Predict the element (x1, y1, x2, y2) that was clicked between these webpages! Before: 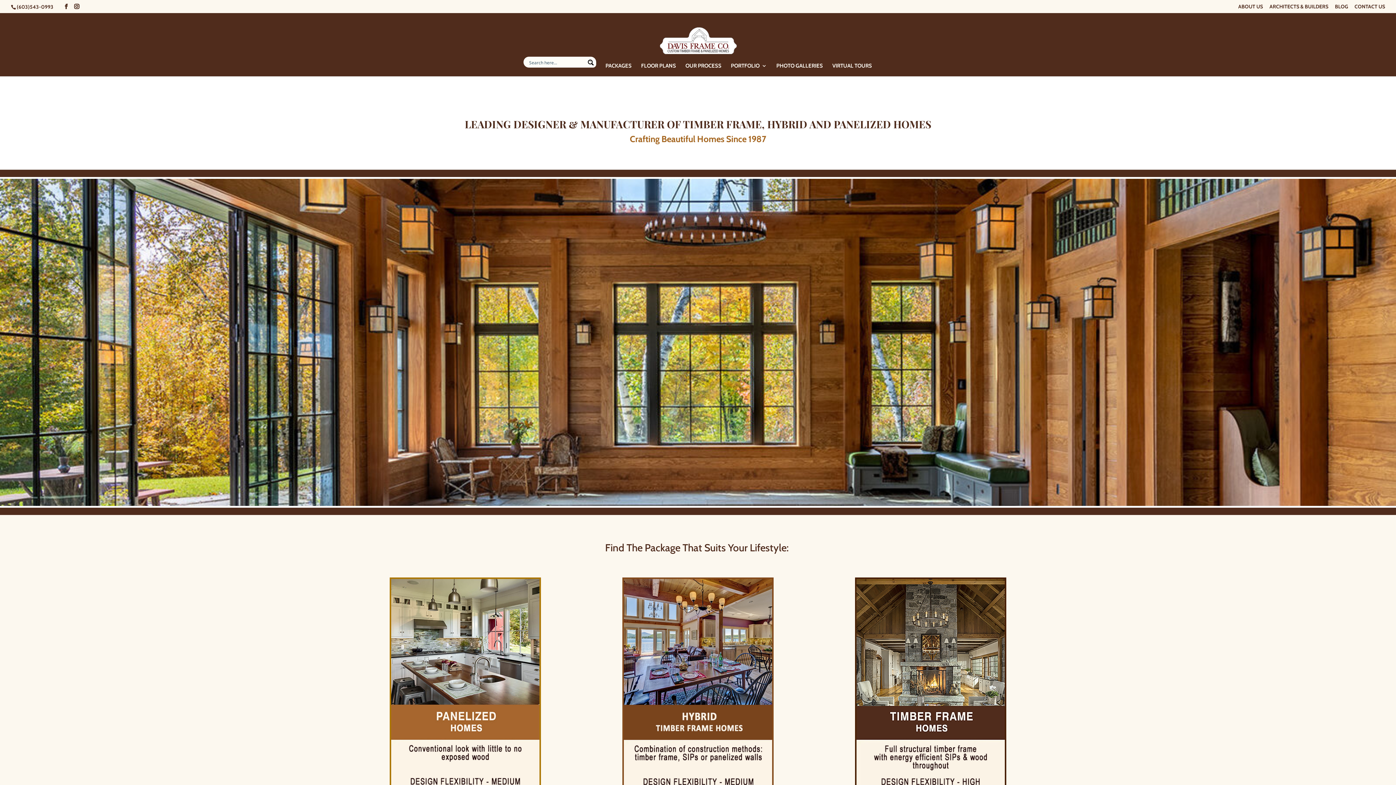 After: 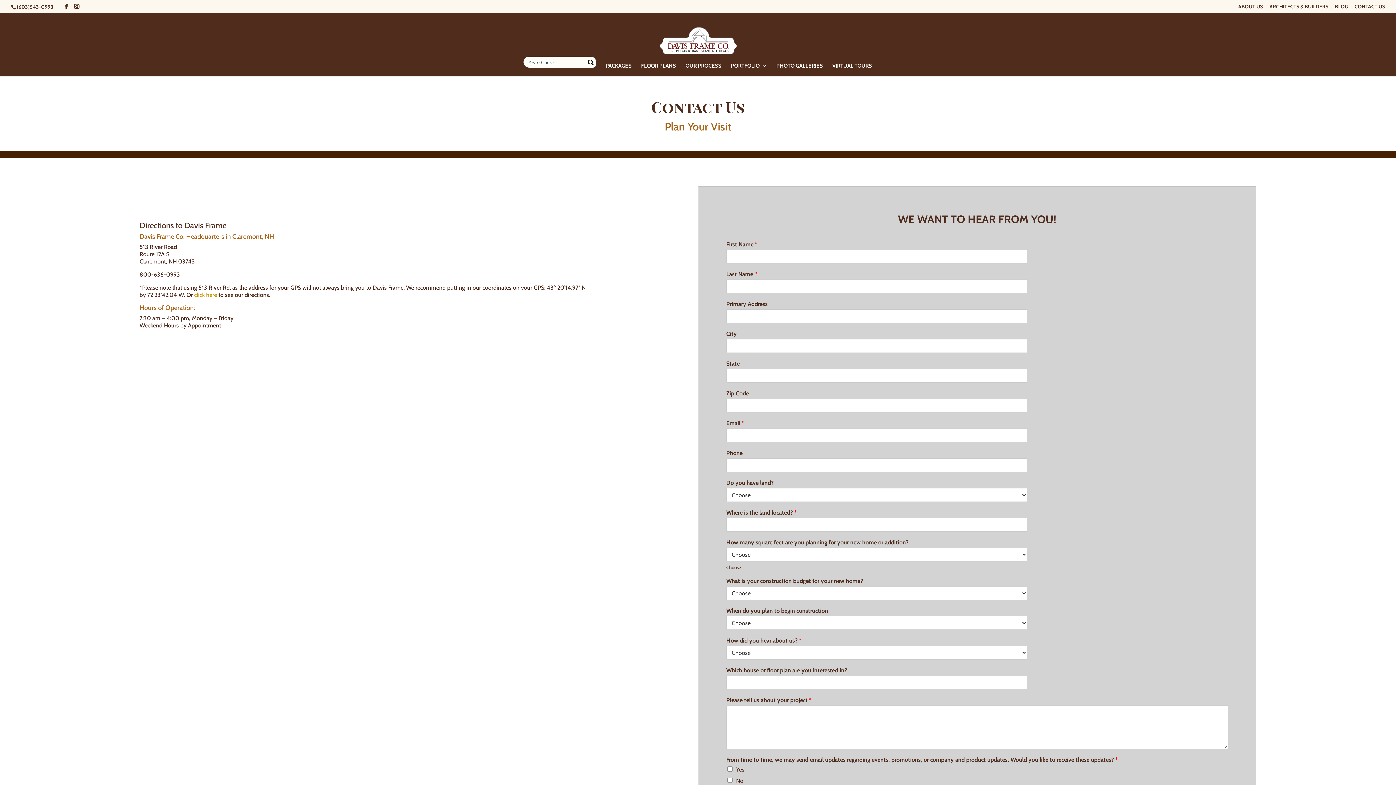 Action: label: CONTACT US bbox: (1354, 3, 1385, 12)